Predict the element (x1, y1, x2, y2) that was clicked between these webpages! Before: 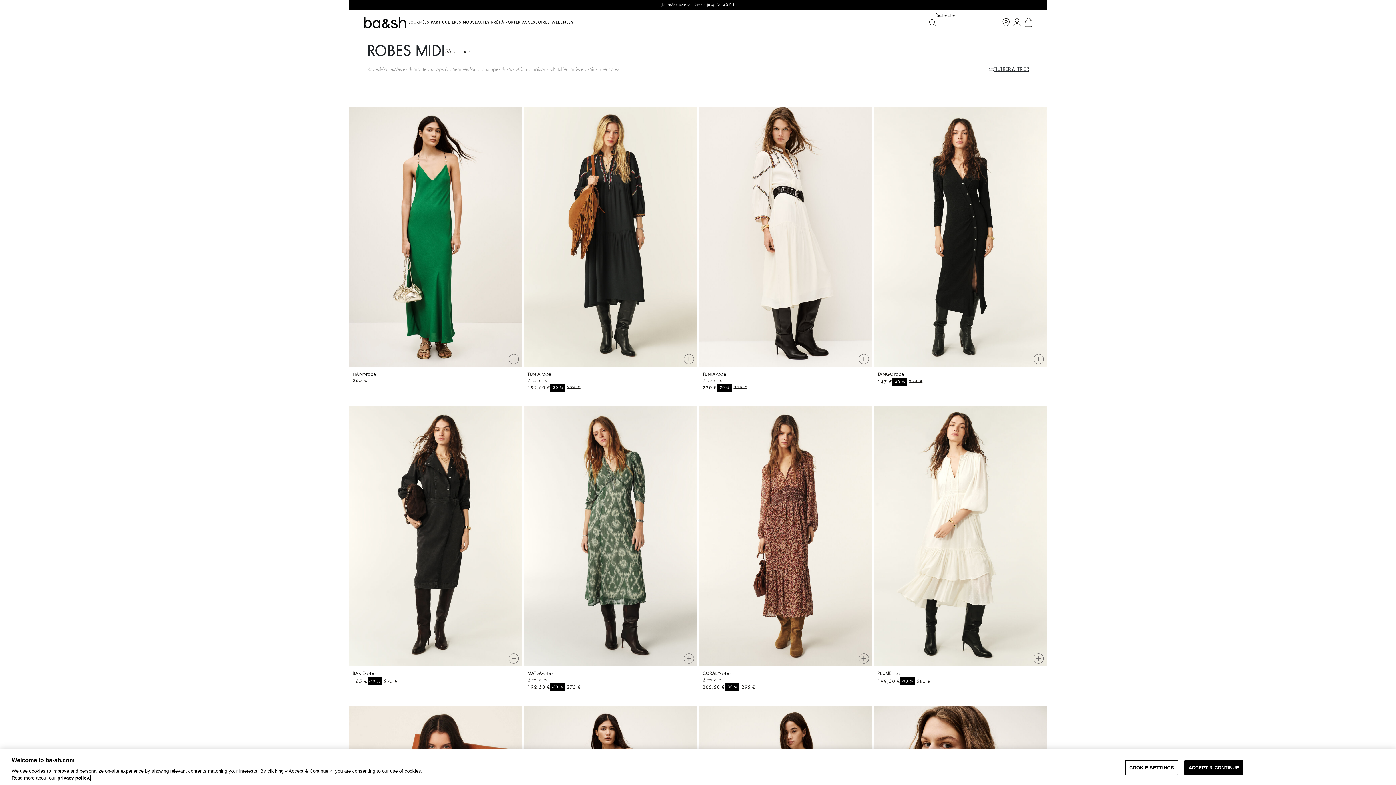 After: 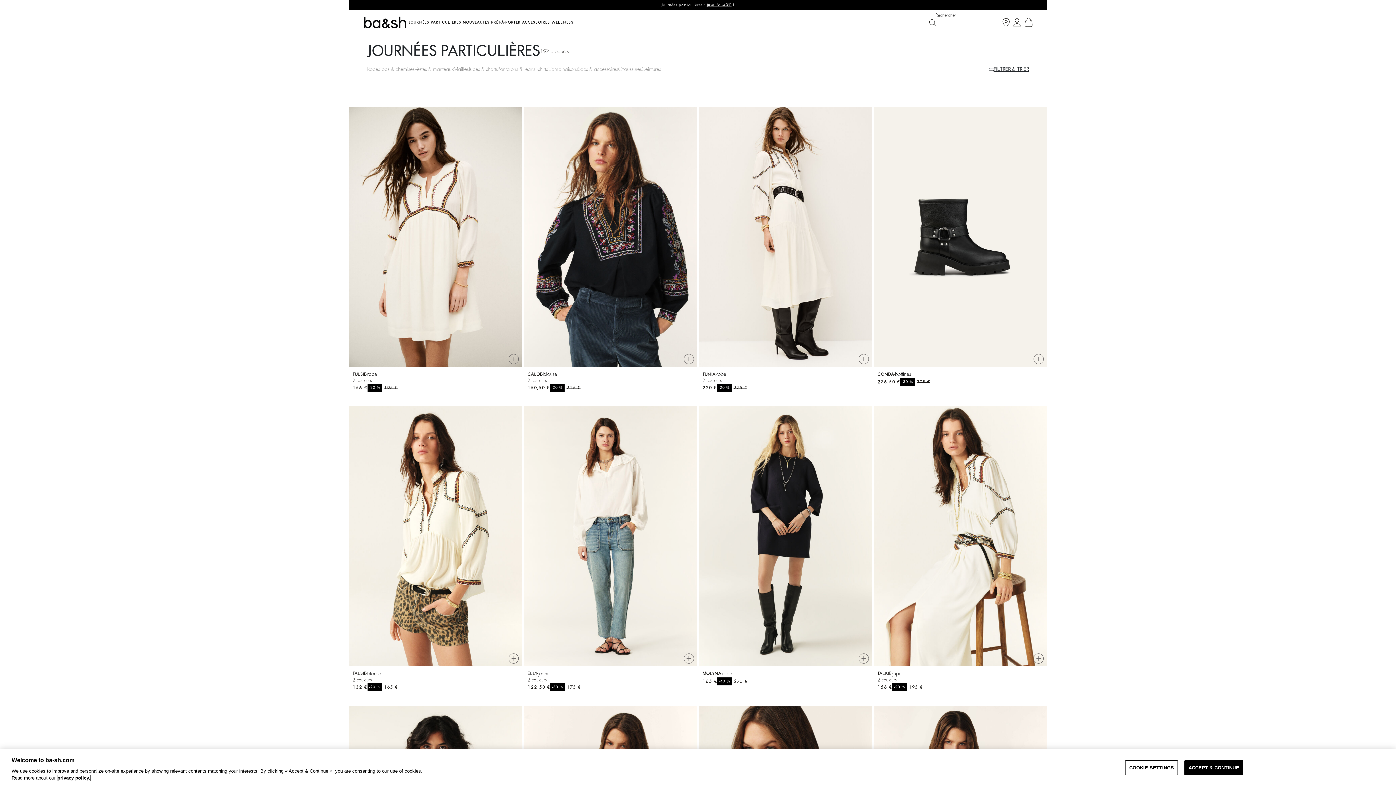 Action: label: jusqu'à -40% ! bbox: (707, 3, 734, 6)